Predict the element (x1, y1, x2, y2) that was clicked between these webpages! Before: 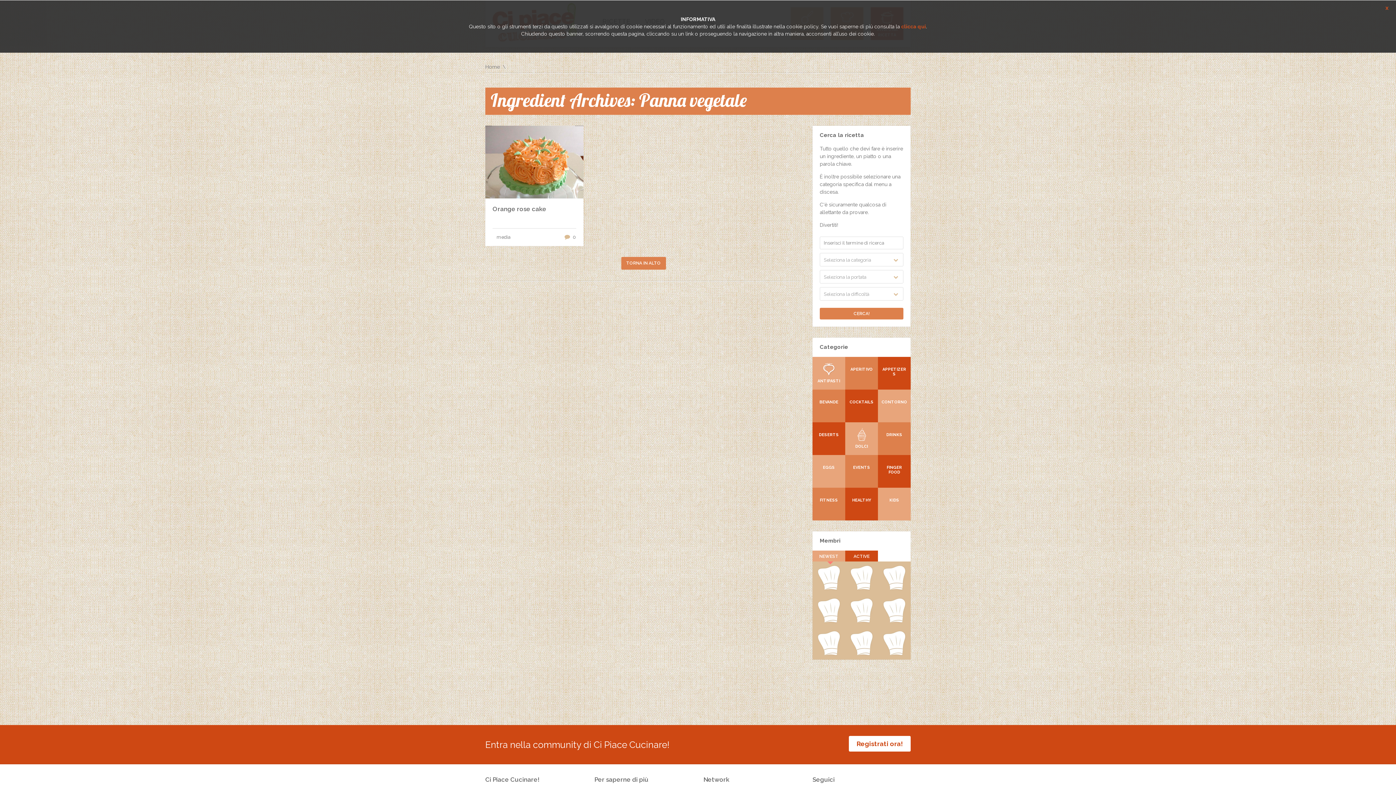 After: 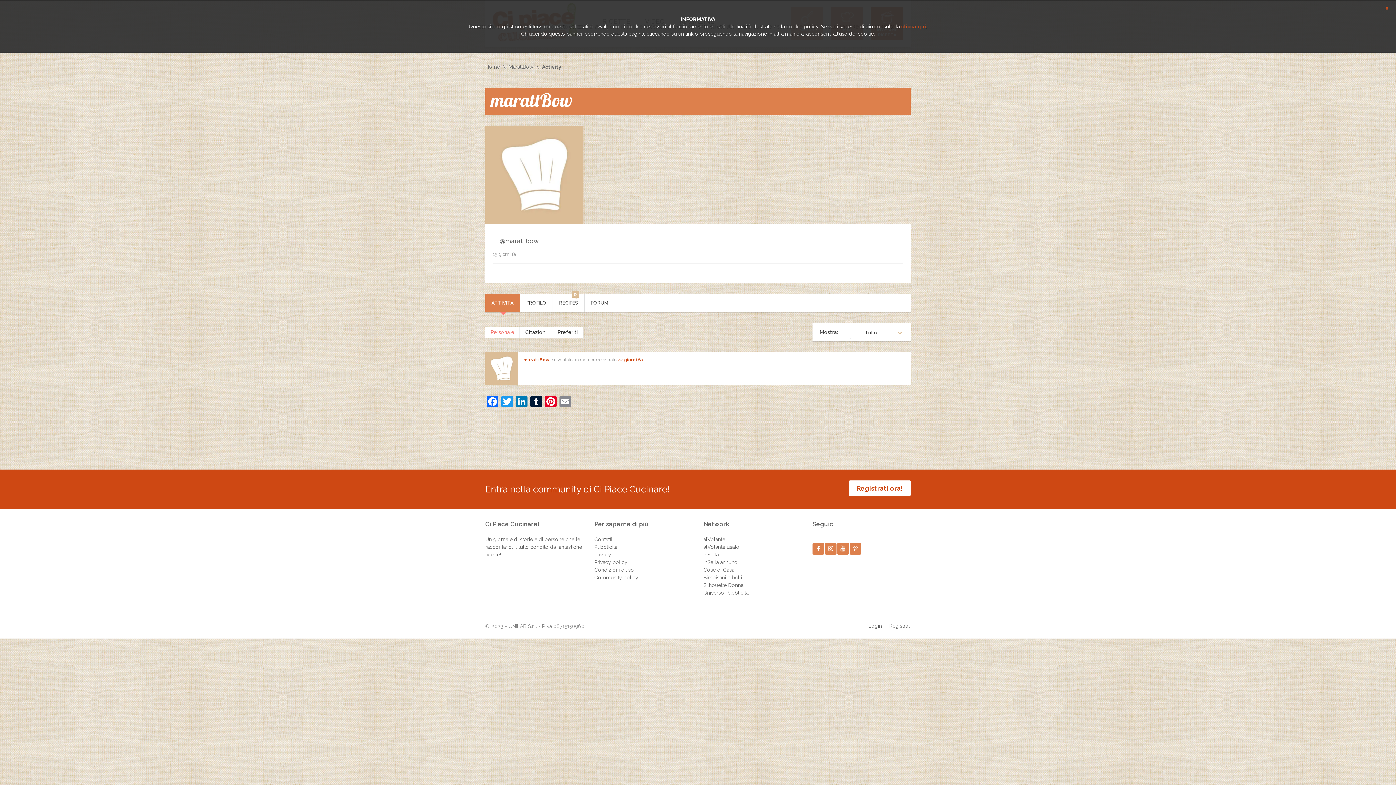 Action: bbox: (817, 586, 840, 591) label: marattBow